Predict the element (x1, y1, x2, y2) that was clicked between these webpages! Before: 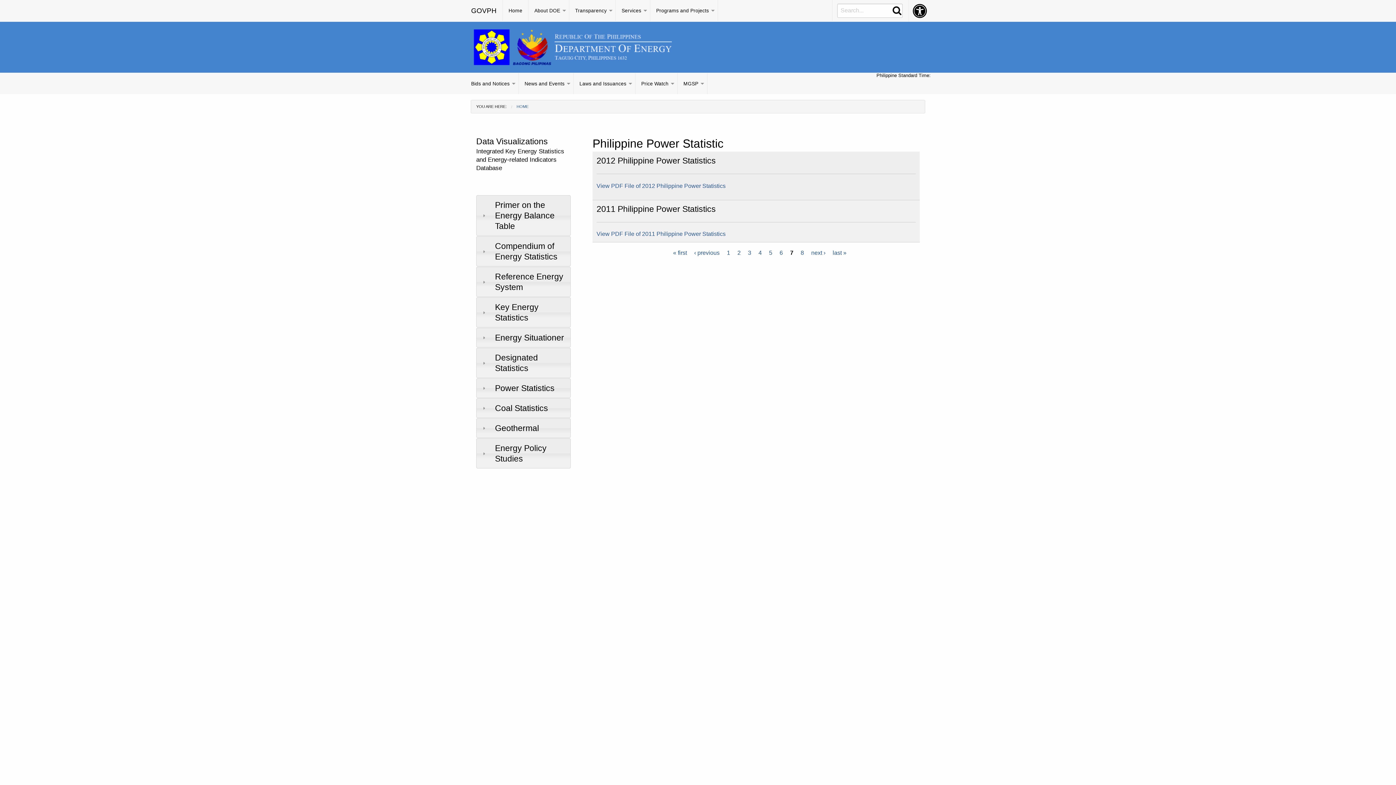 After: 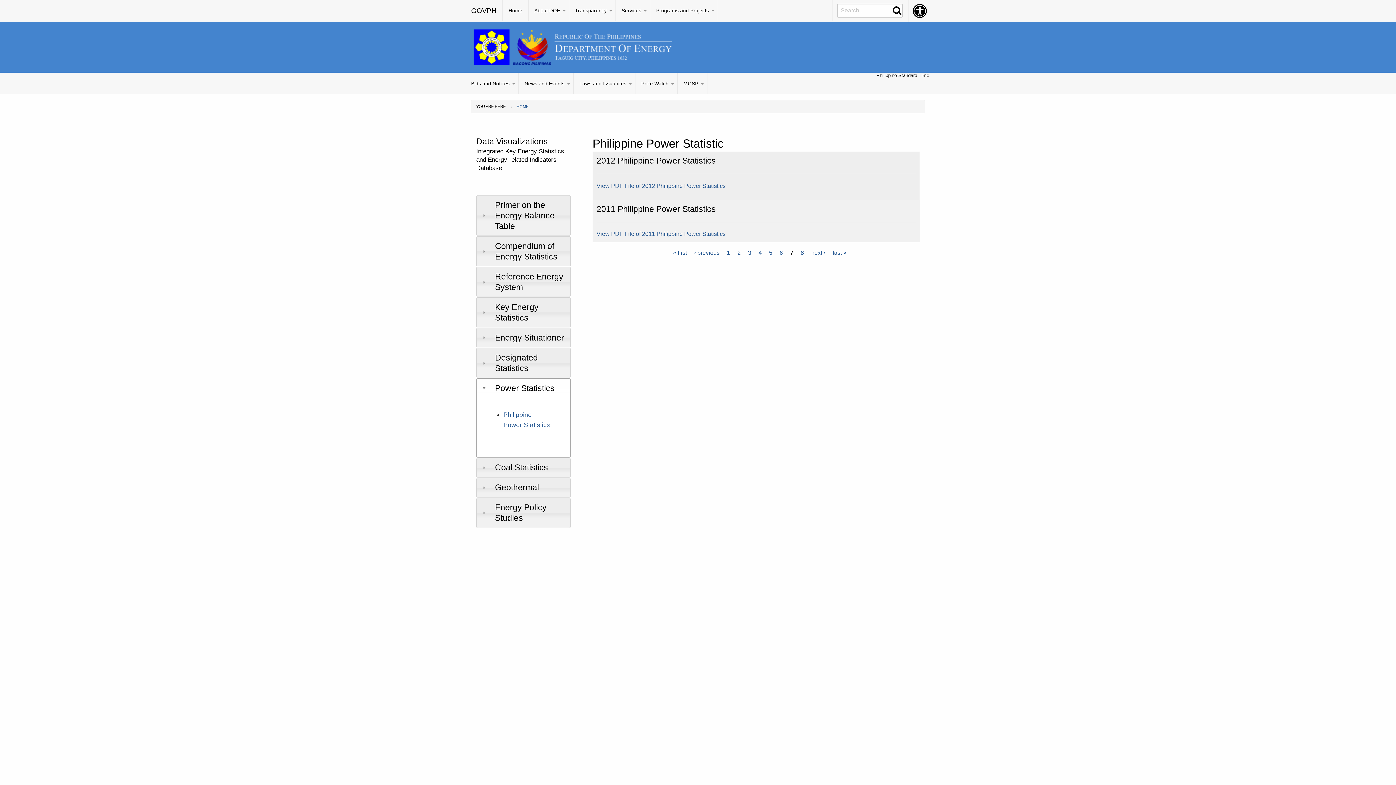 Action: label: Power Statistics bbox: (476, 378, 570, 397)